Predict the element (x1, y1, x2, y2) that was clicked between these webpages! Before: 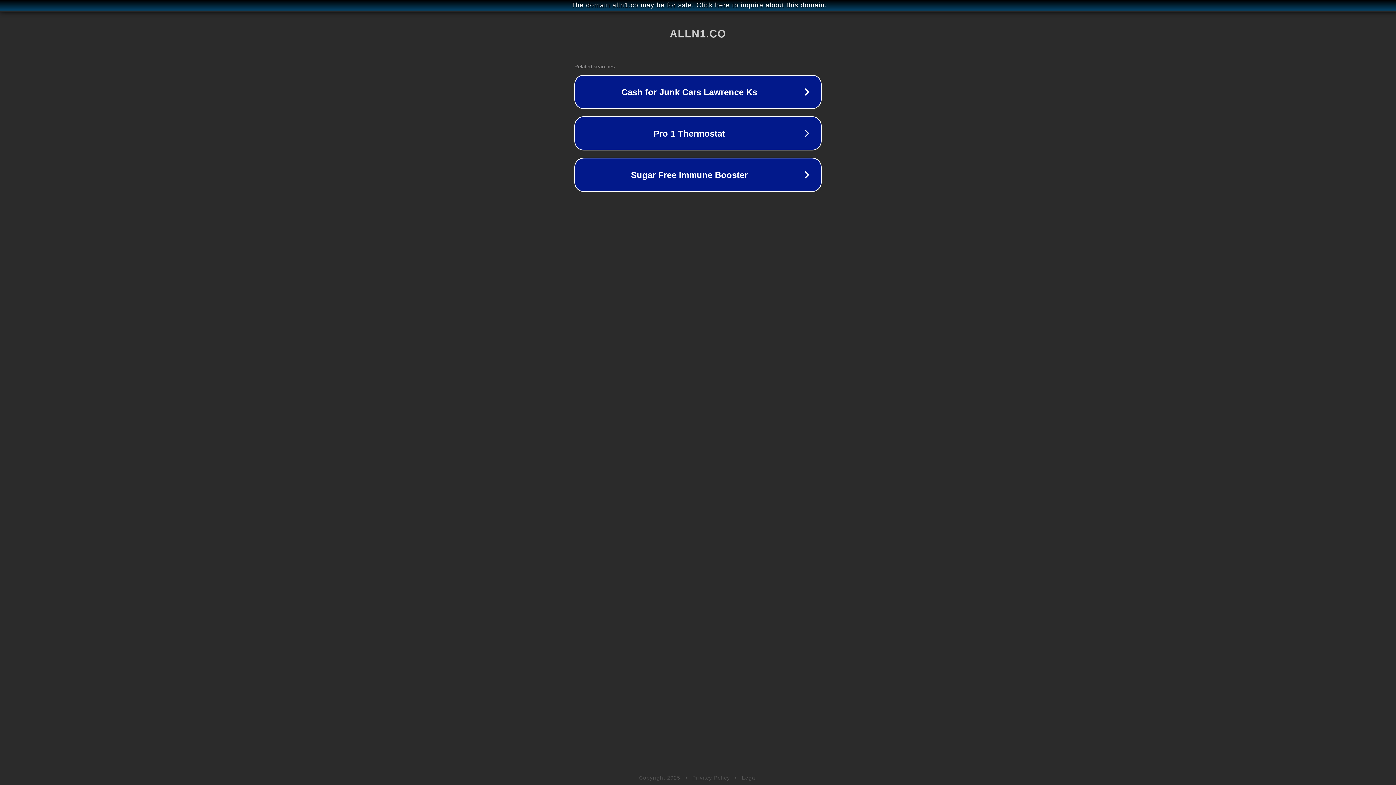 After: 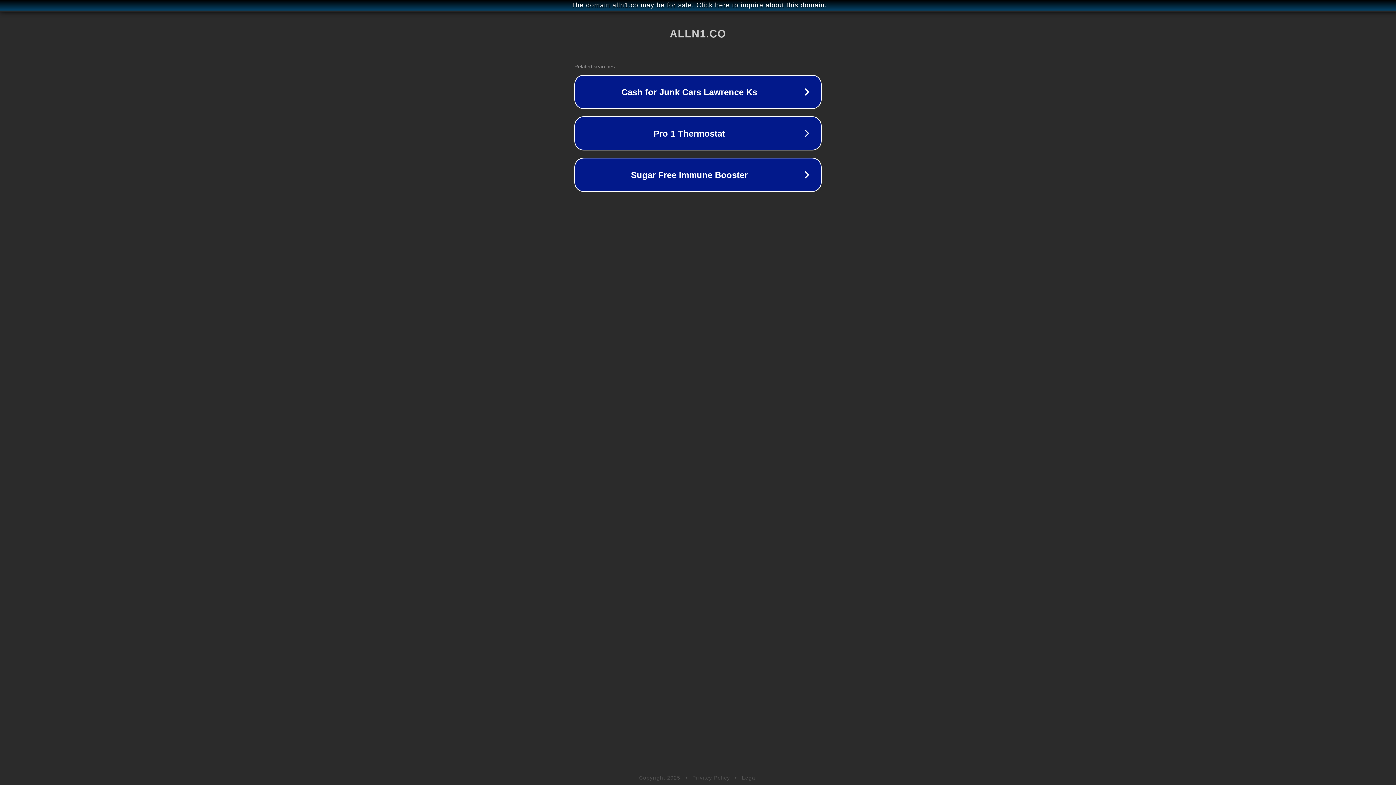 Action: label: Legal bbox: (742, 775, 757, 781)